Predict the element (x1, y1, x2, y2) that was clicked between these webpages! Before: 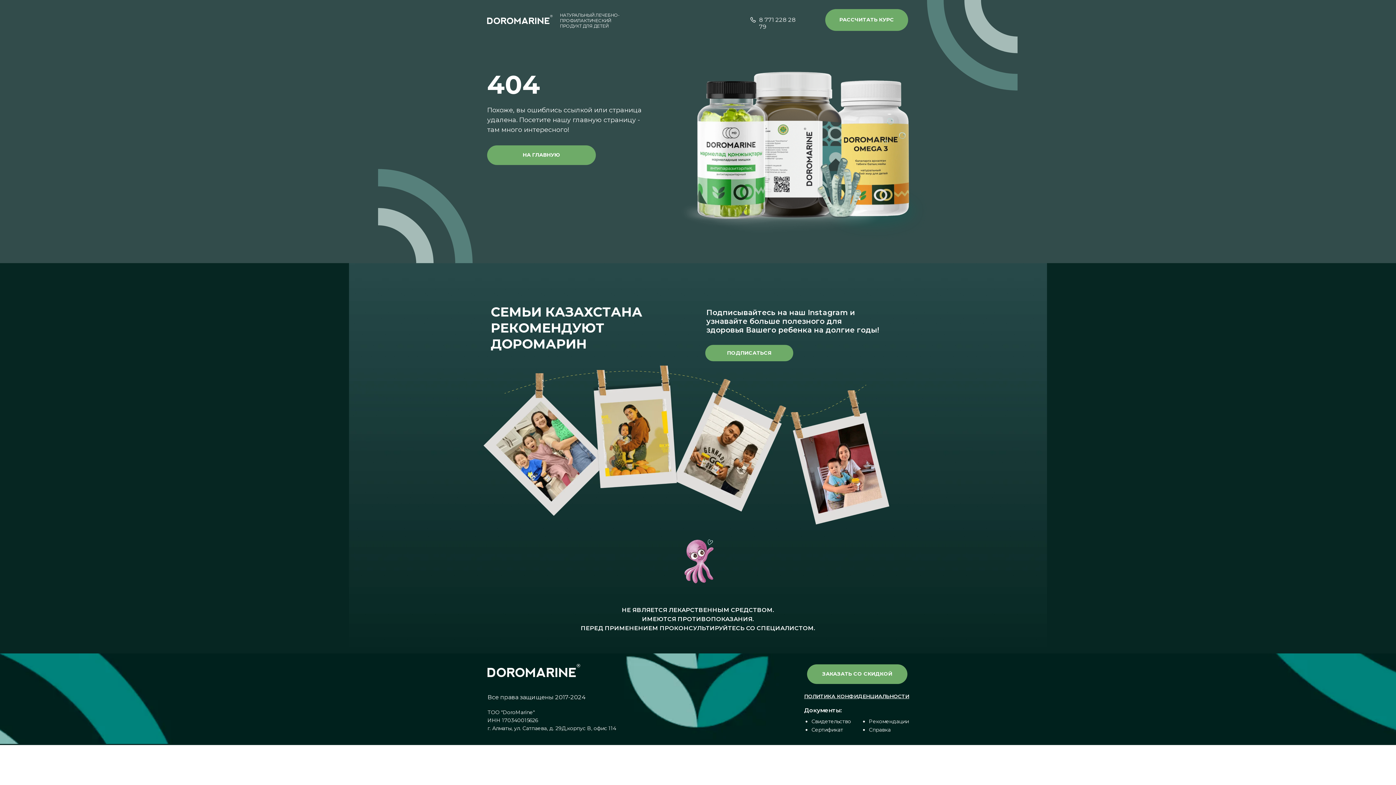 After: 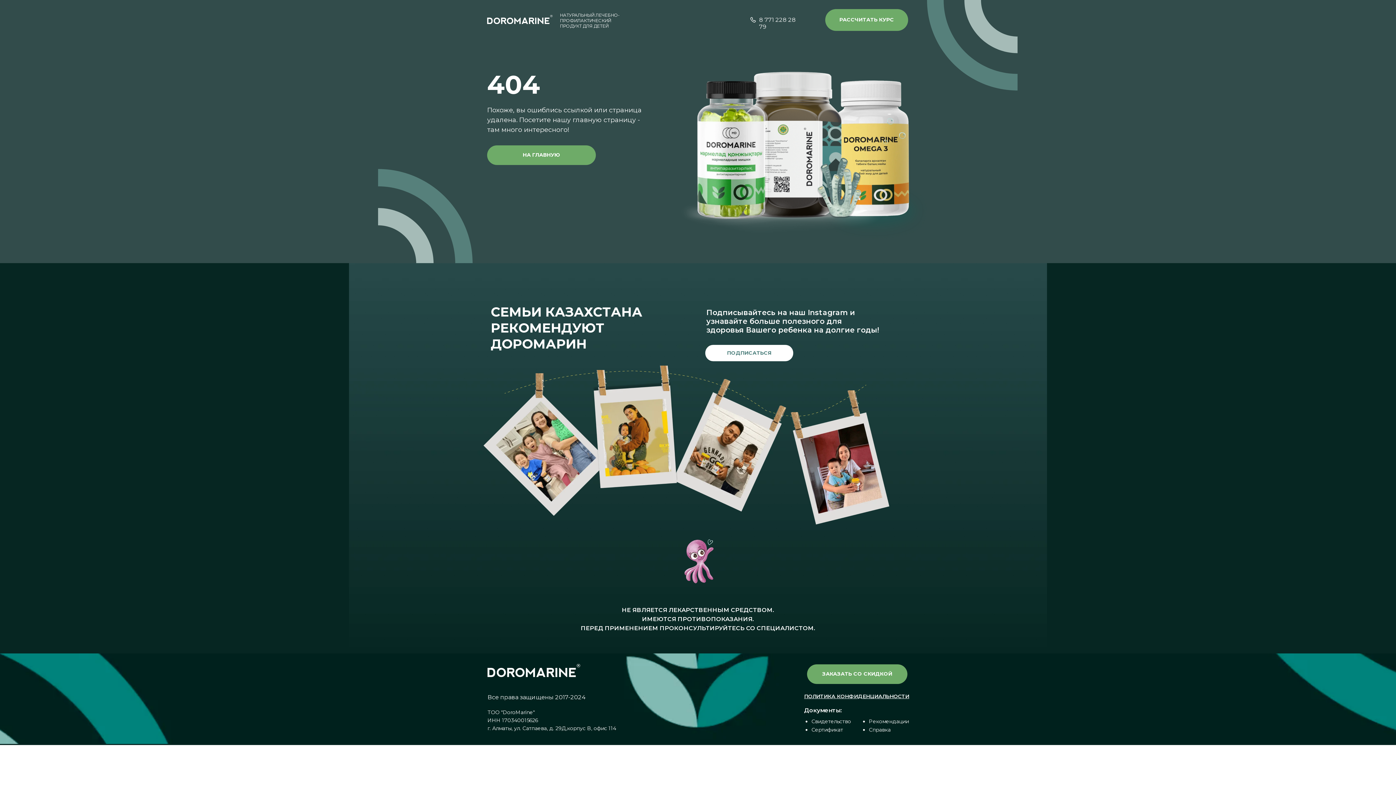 Action: label: ПОДПИСАТЬСЯ bbox: (705, 345, 793, 361)